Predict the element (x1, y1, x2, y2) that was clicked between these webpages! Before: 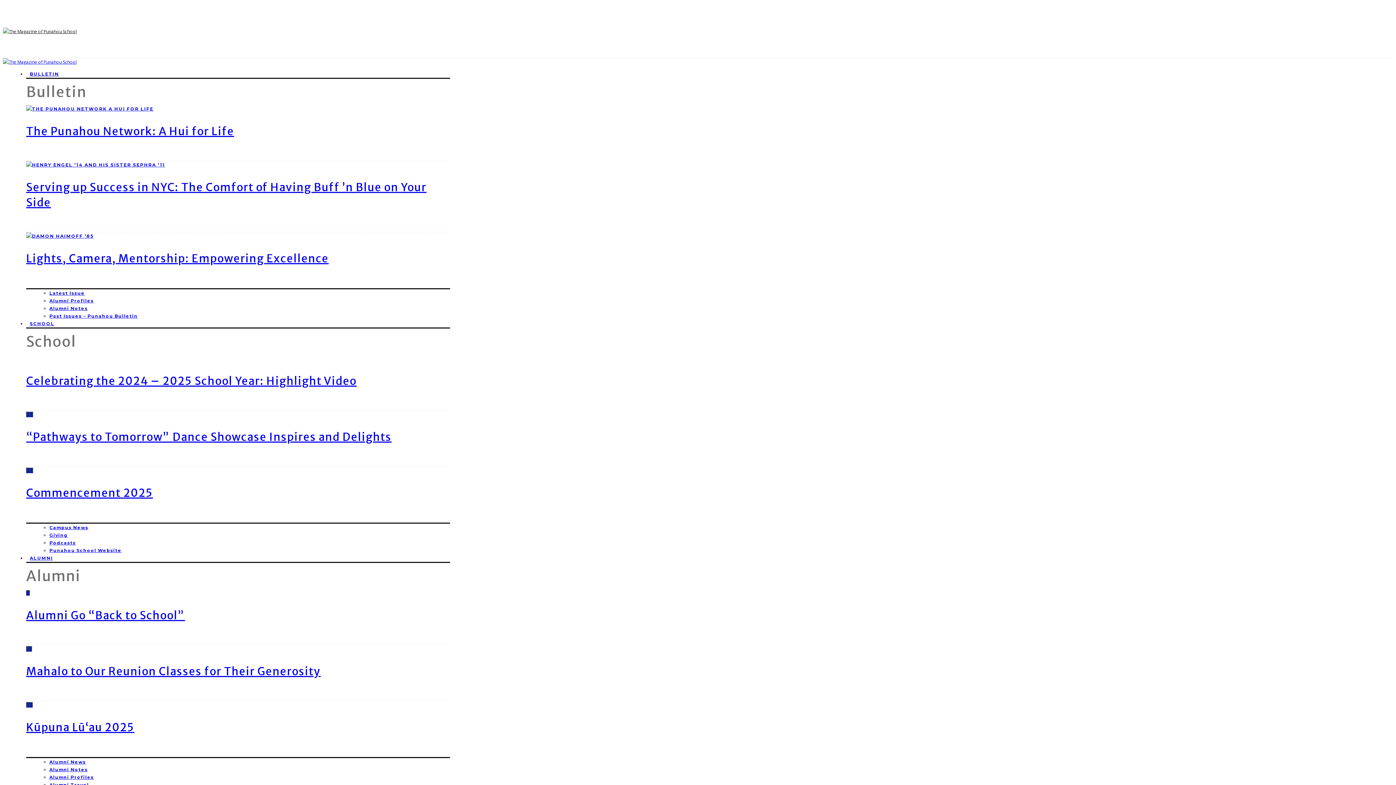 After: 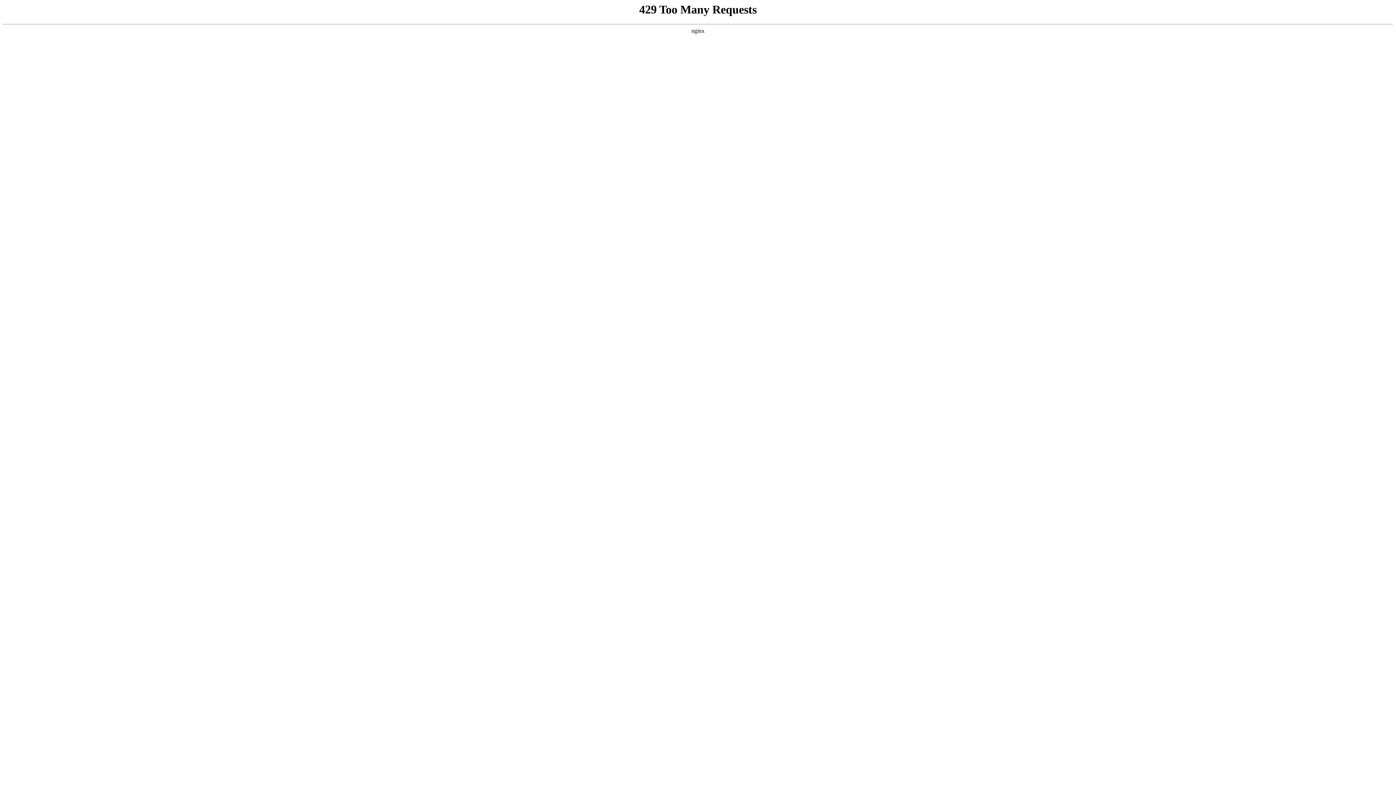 Action: label: Lights, Camera, Mentorship: Empowering Excellence bbox: (26, 251, 328, 265)